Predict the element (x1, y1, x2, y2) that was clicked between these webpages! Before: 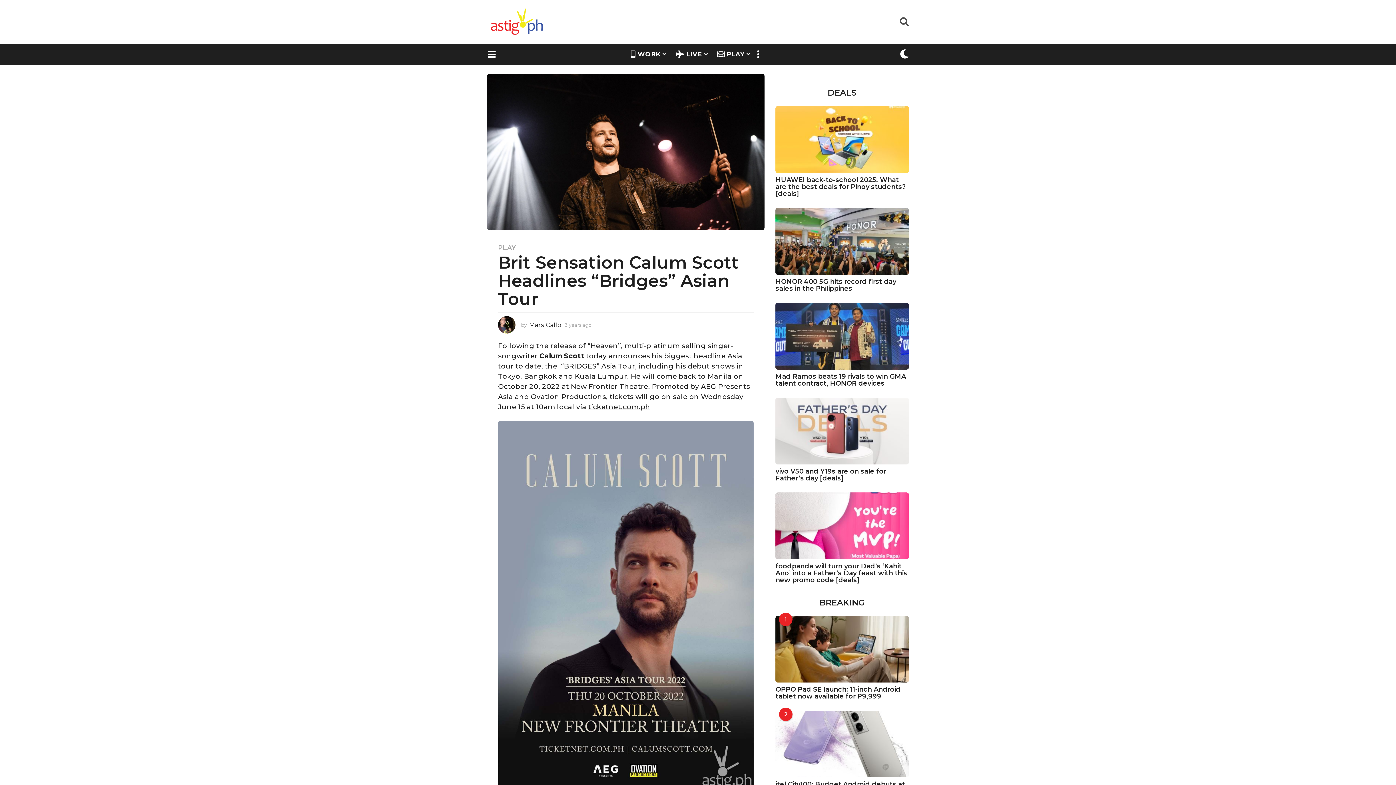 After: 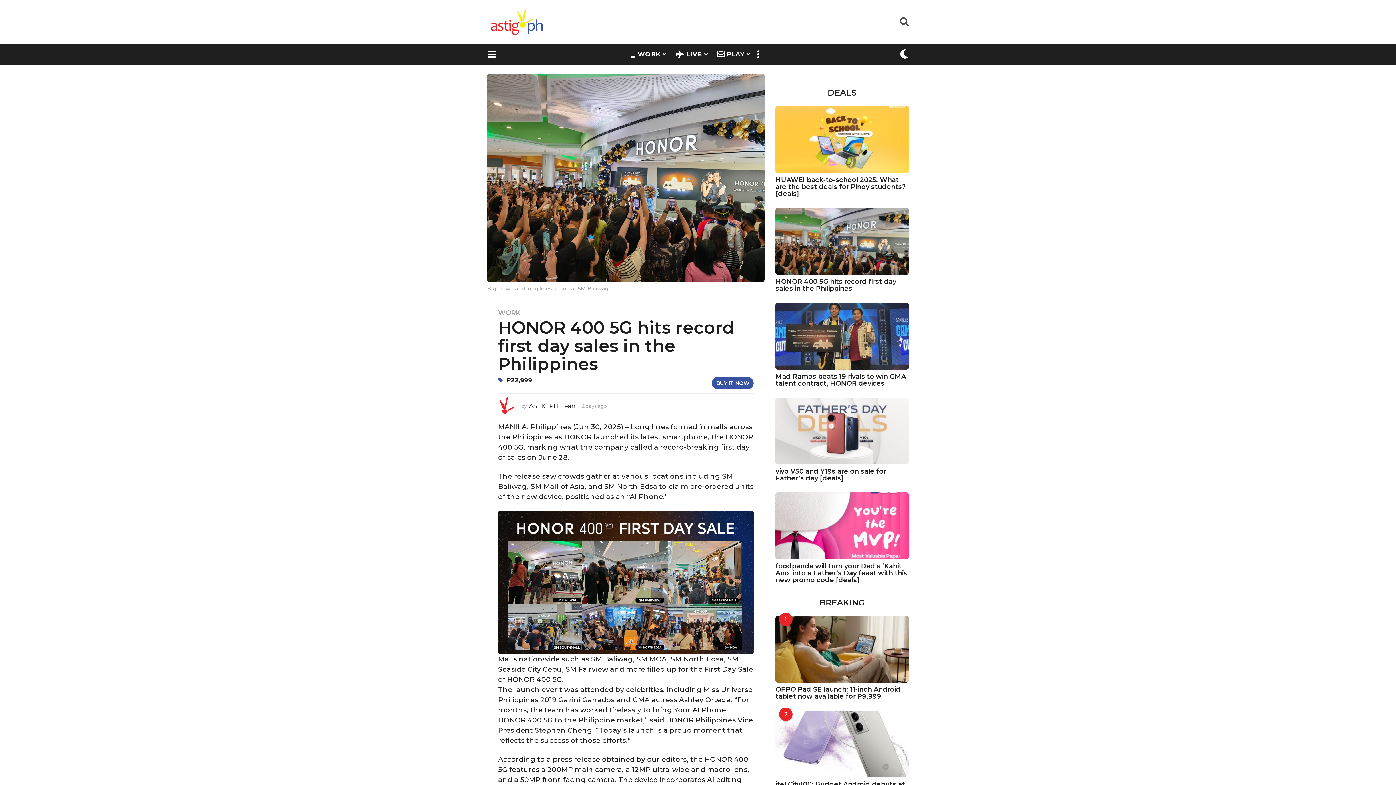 Action: bbox: (775, 208, 909, 274)